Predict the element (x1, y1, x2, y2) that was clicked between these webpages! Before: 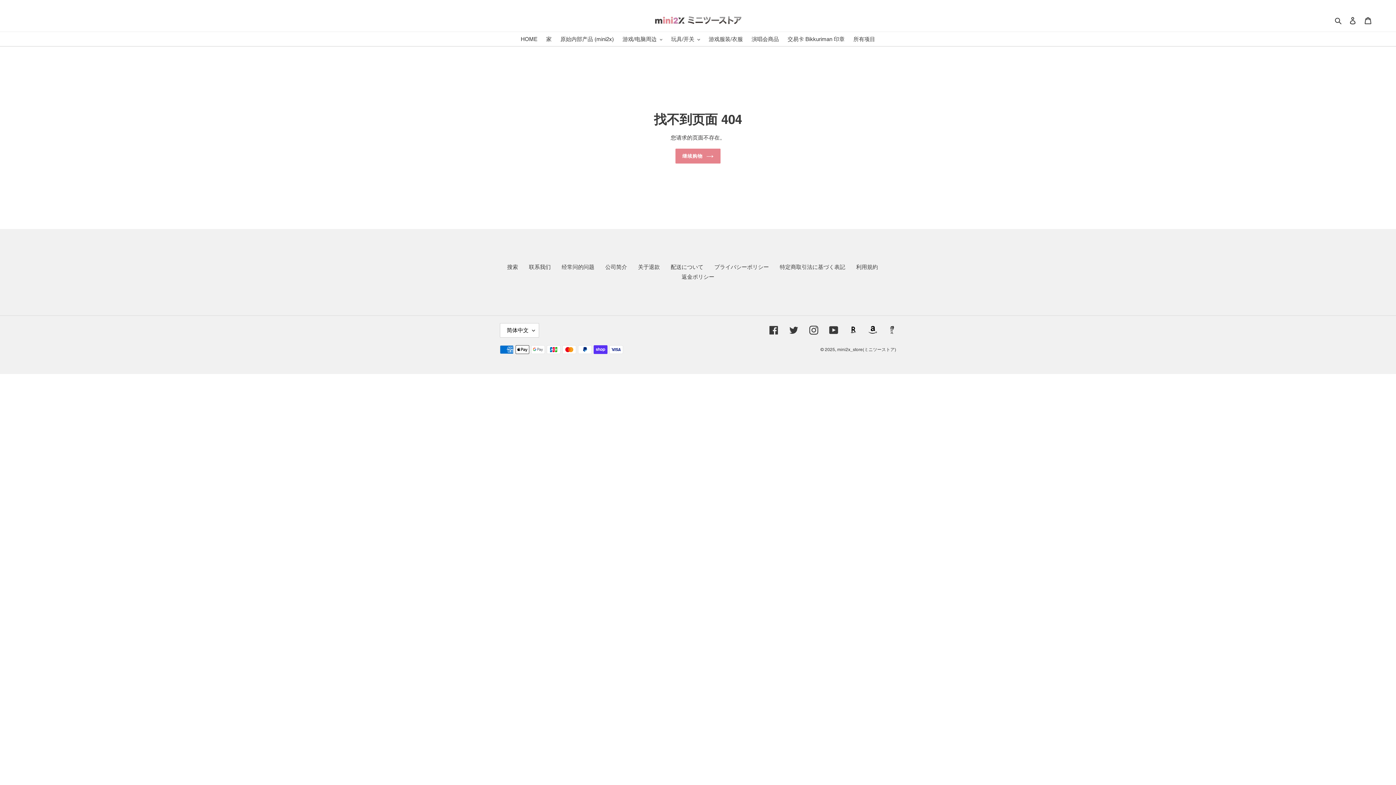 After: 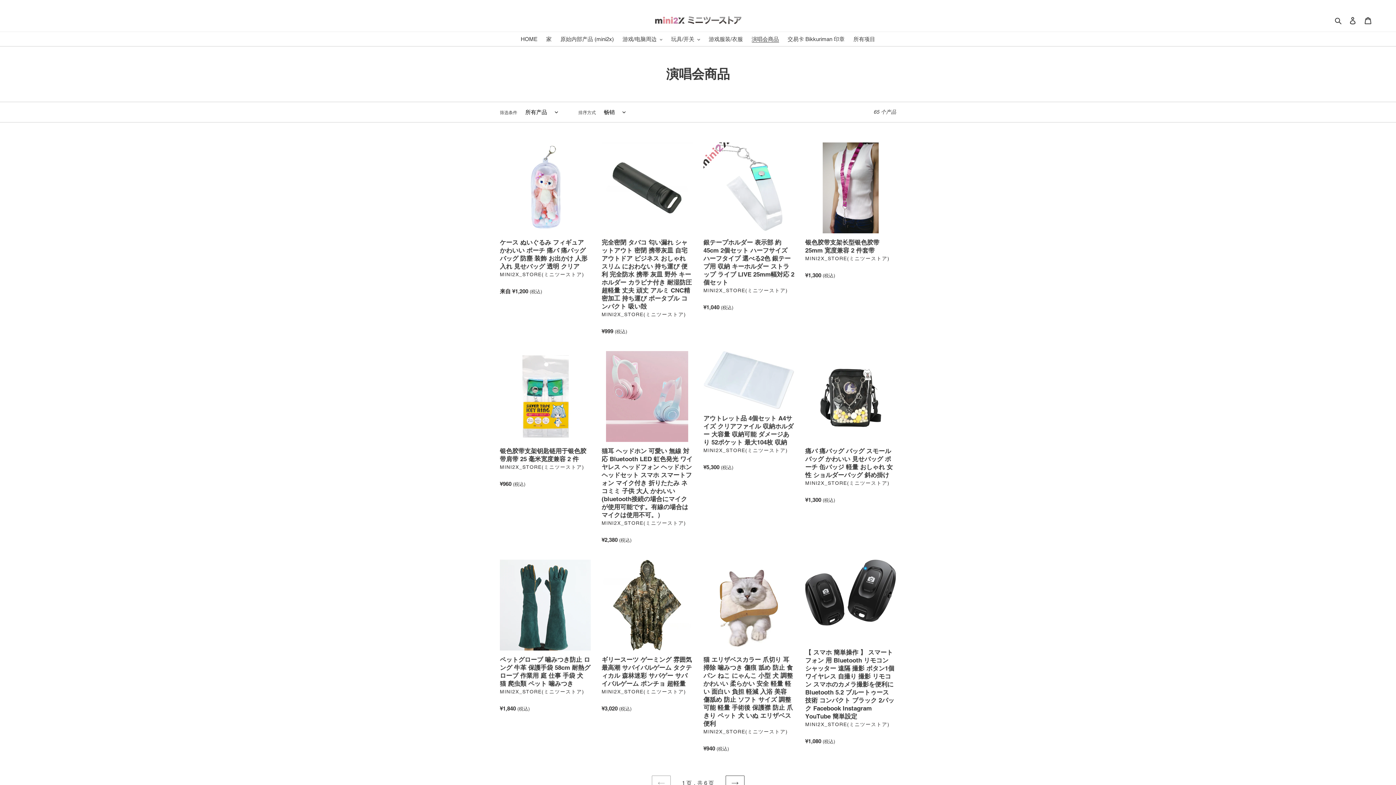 Action: bbox: (748, 35, 782, 44) label: 演唱会商品